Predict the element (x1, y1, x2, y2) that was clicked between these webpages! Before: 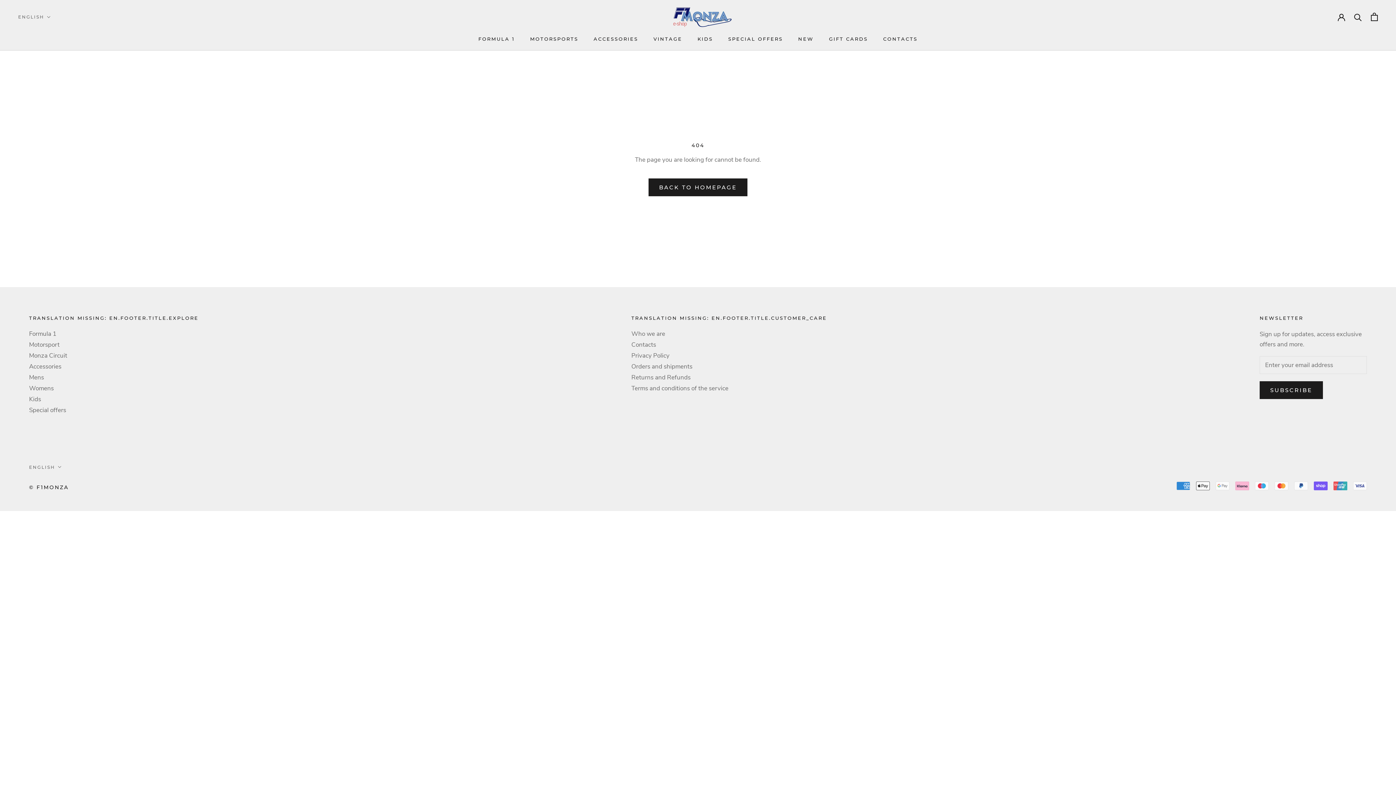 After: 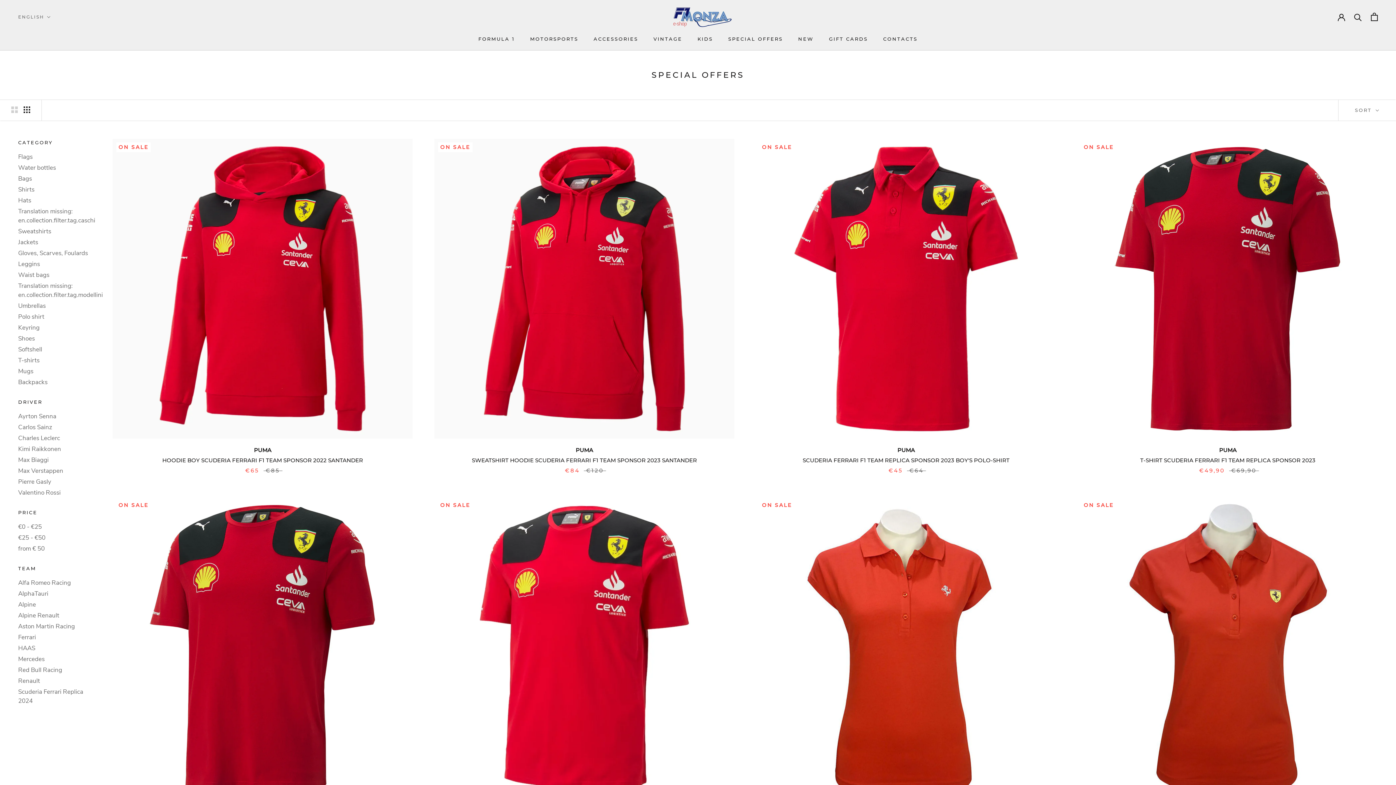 Action: label: SPECIAL OFFERS
SPECIAL OFFERS bbox: (728, 35, 783, 41)